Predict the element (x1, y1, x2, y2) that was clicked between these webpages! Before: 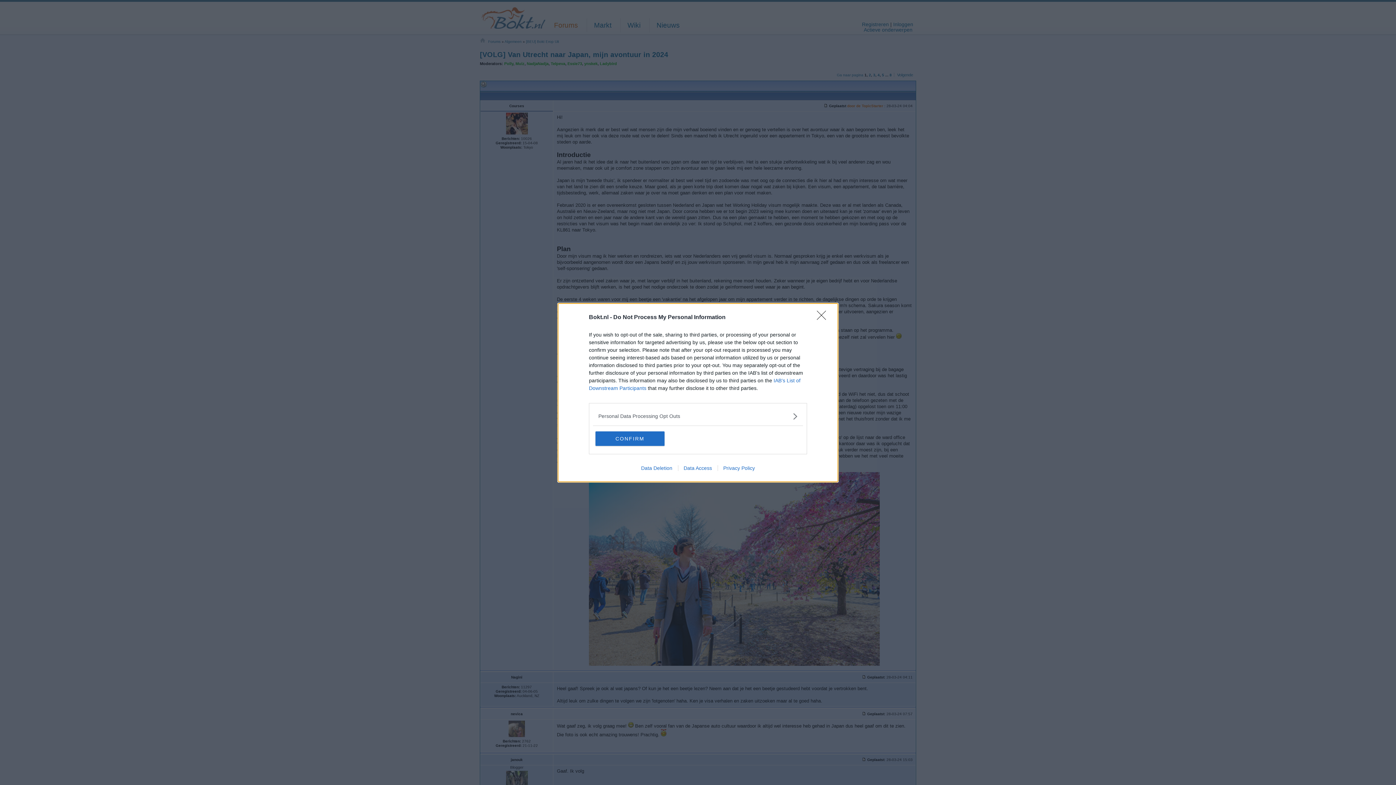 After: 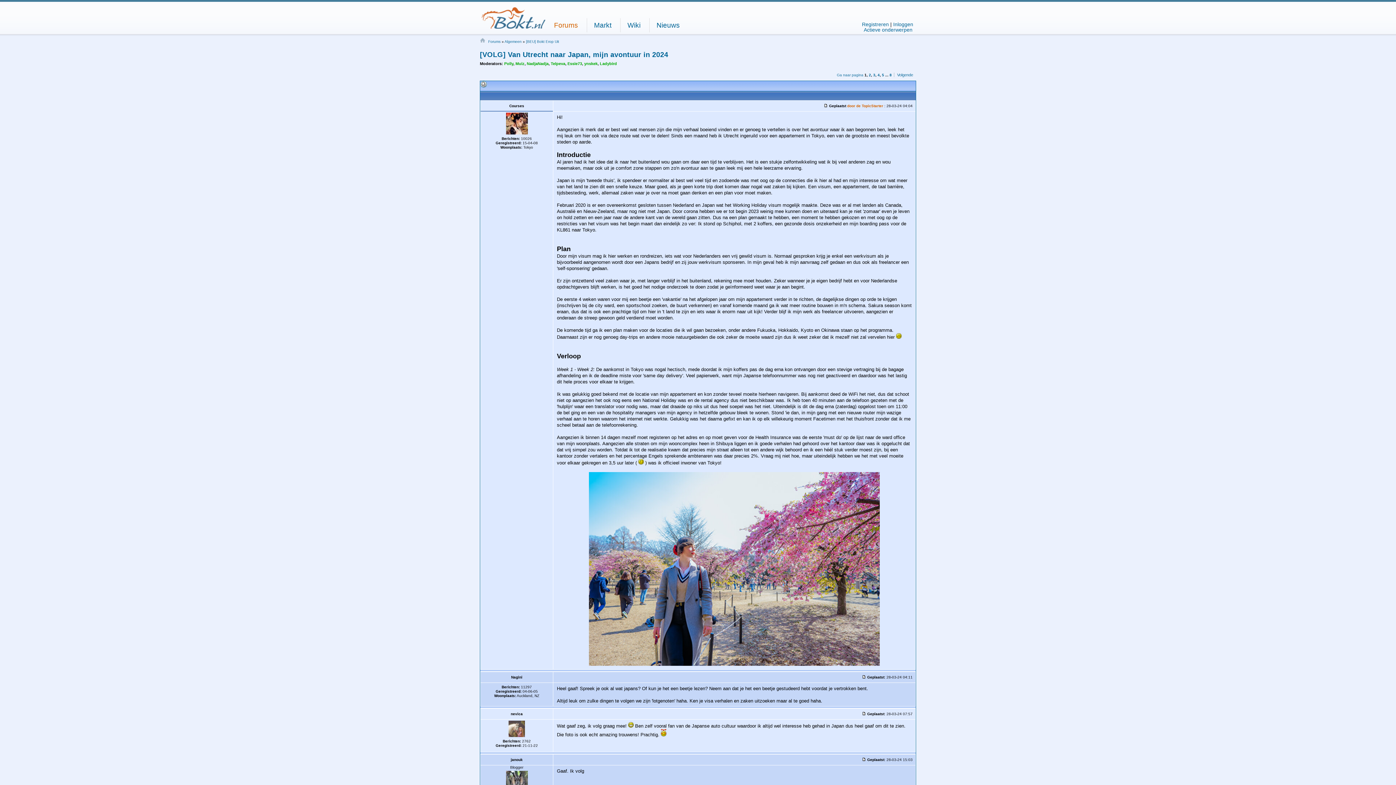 Action: label: Close bbox: (817, 310, 830, 324)